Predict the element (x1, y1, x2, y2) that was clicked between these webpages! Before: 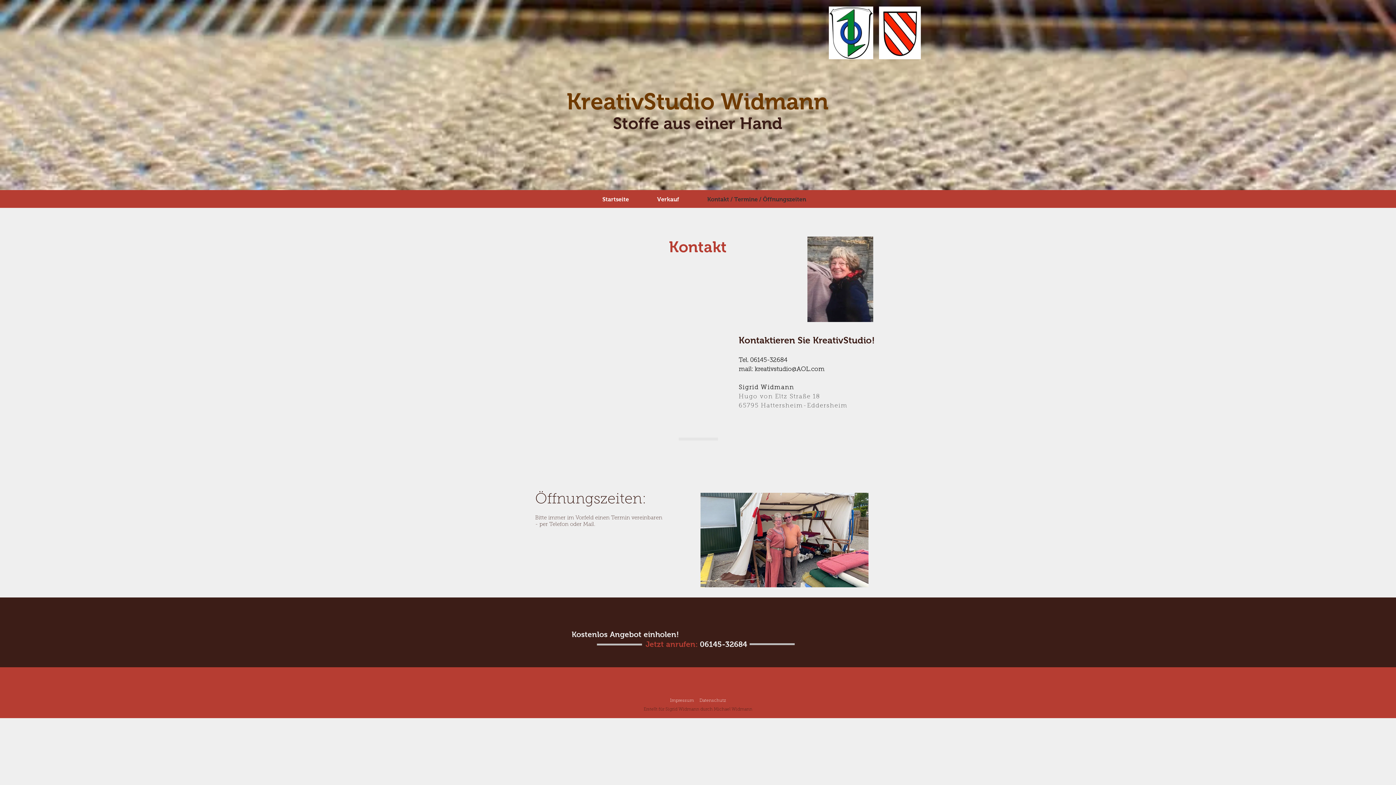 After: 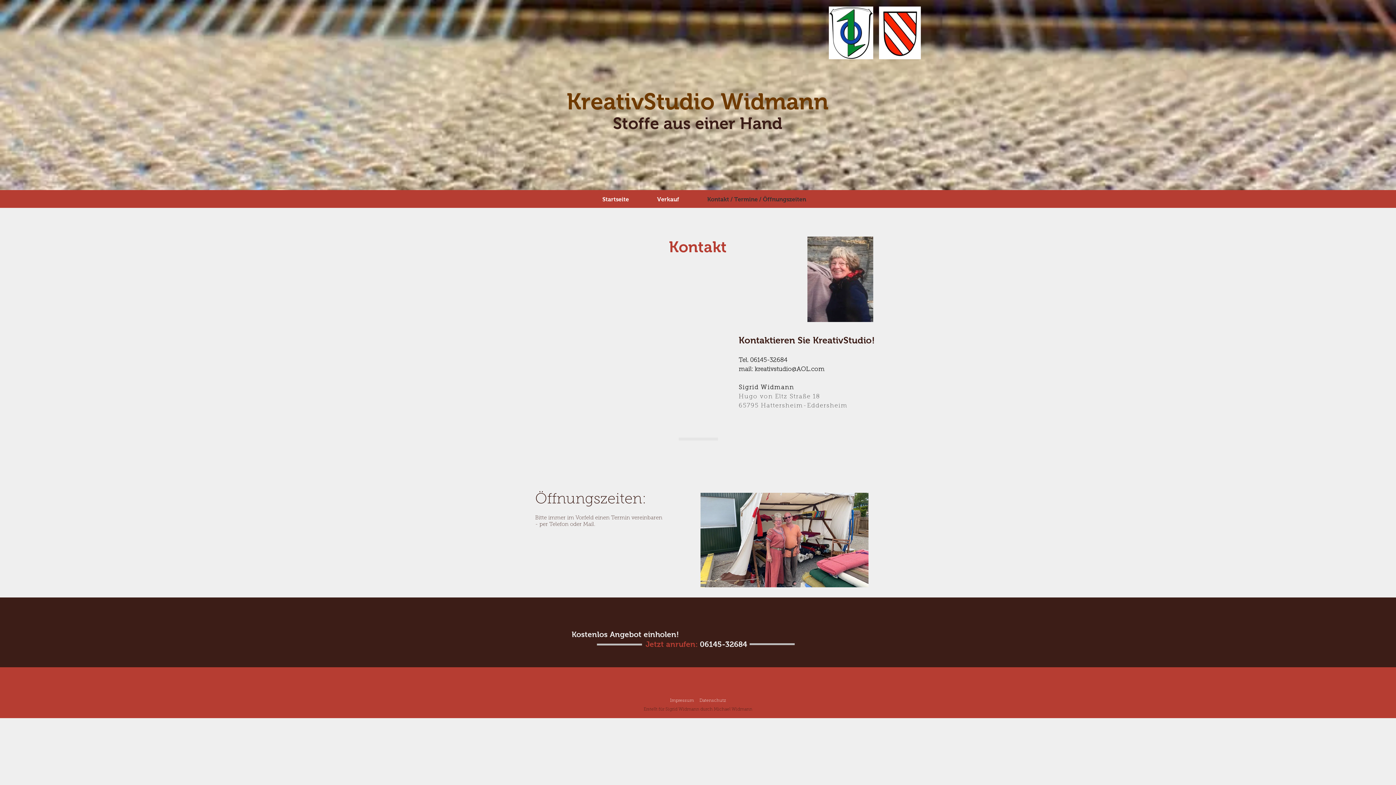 Action: bbox: (754, 366, 824, 372) label: kreativstudio@AOL.com